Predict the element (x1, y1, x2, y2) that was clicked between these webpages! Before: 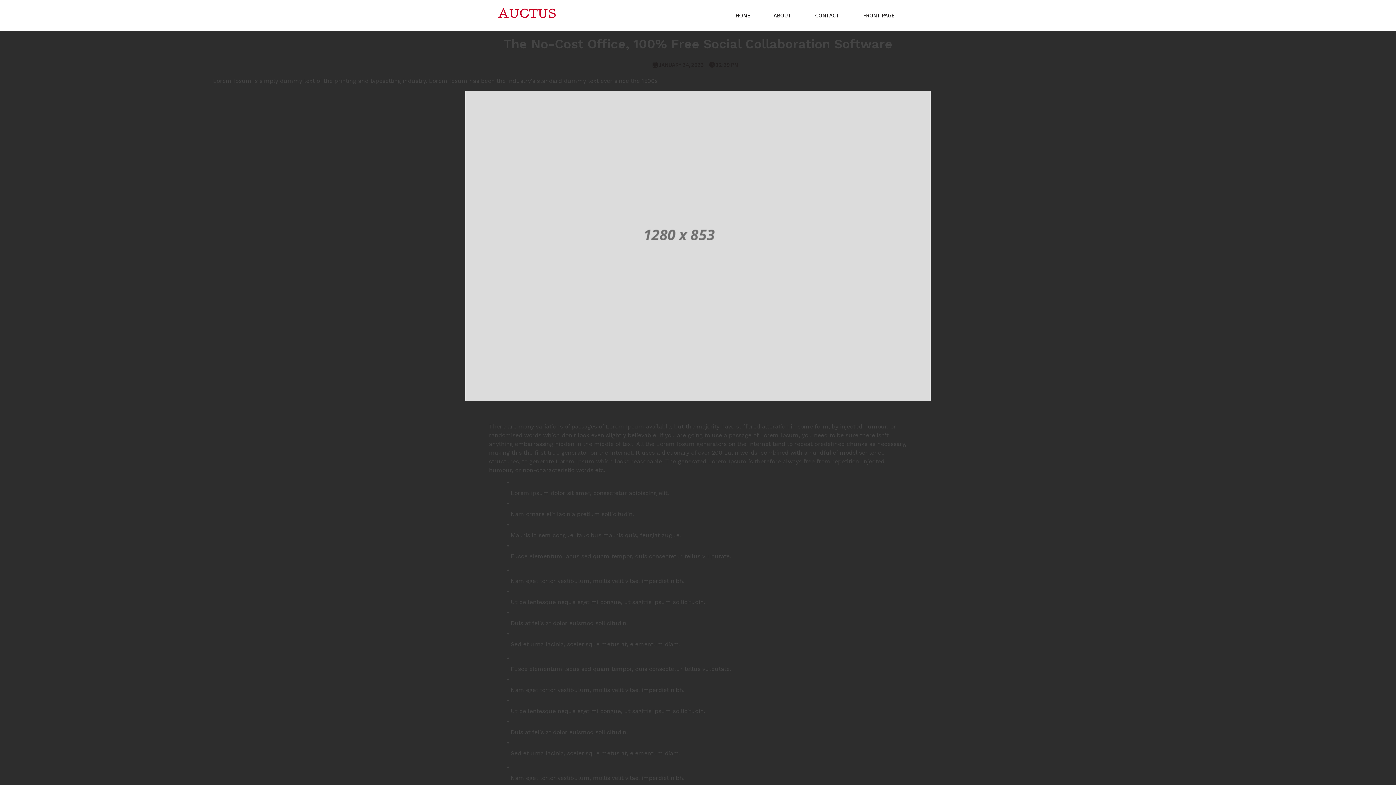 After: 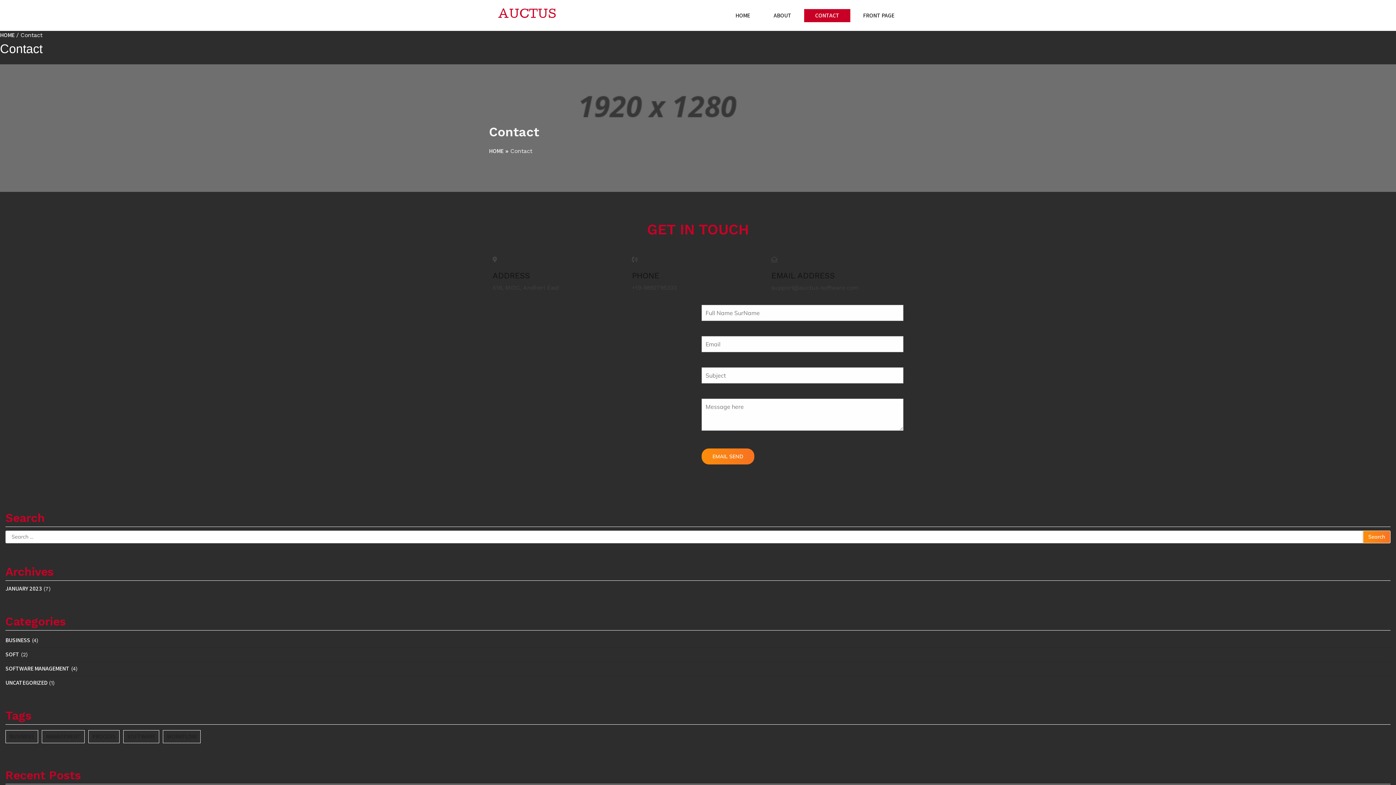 Action: label: CONTACT bbox: (804, 8, 850, 22)